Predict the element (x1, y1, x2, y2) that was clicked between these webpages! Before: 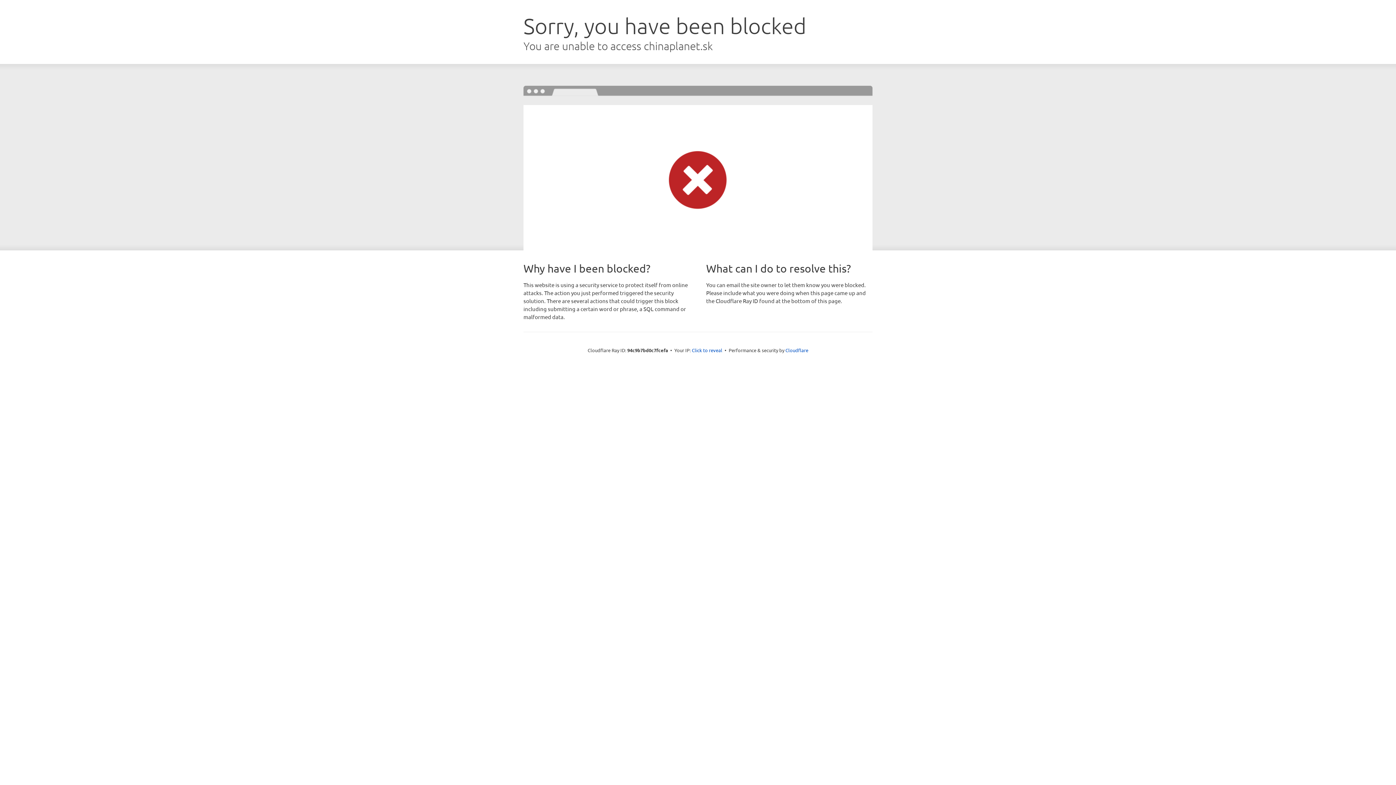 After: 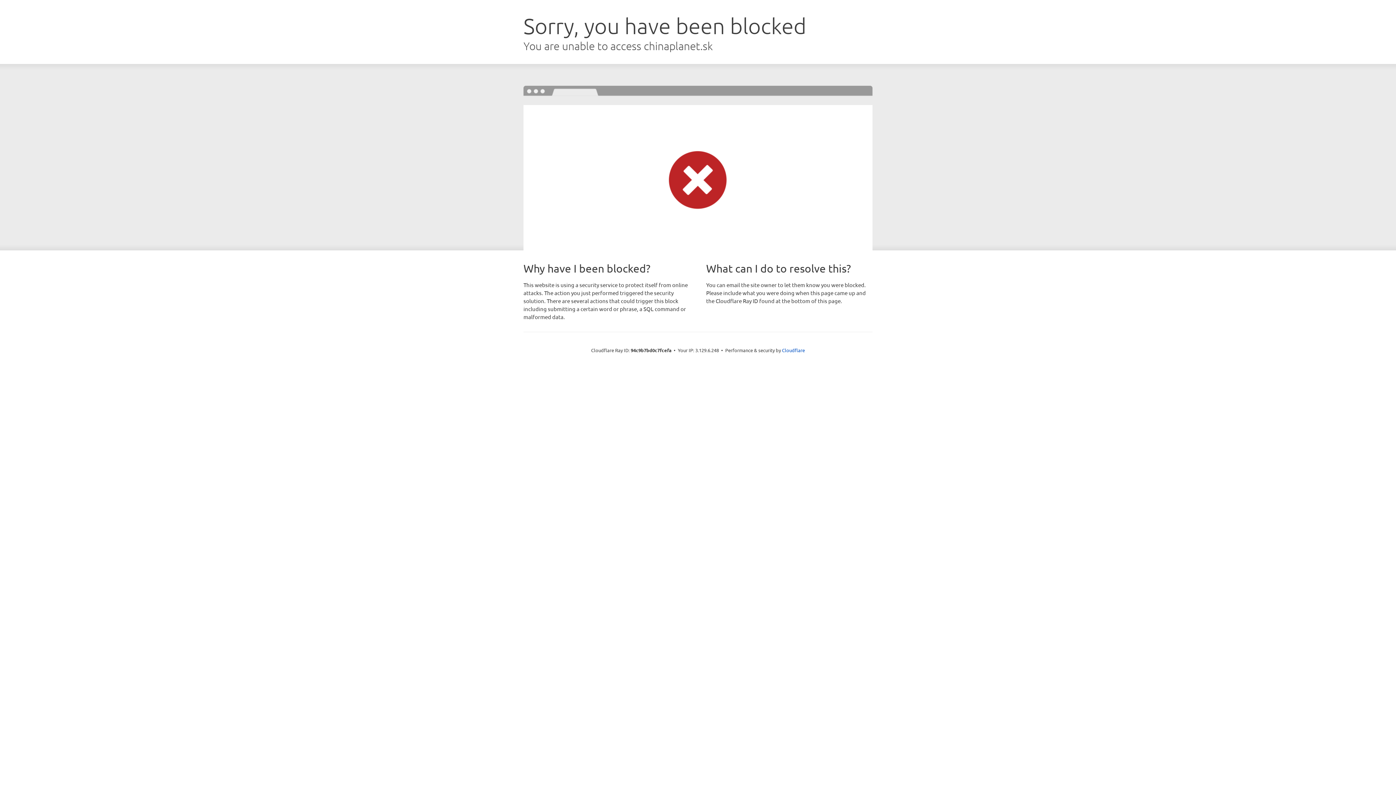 Action: bbox: (692, 346, 722, 353) label: Click to reveal